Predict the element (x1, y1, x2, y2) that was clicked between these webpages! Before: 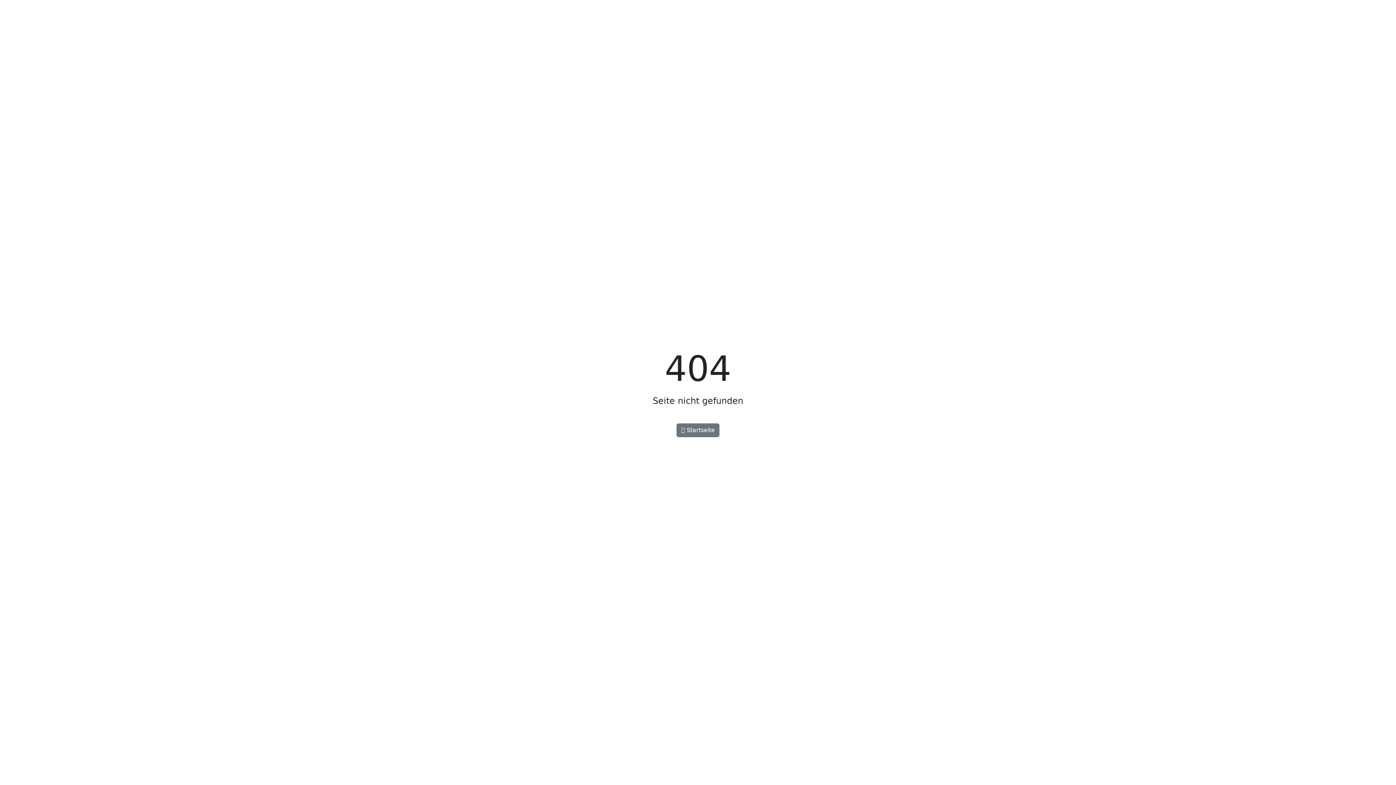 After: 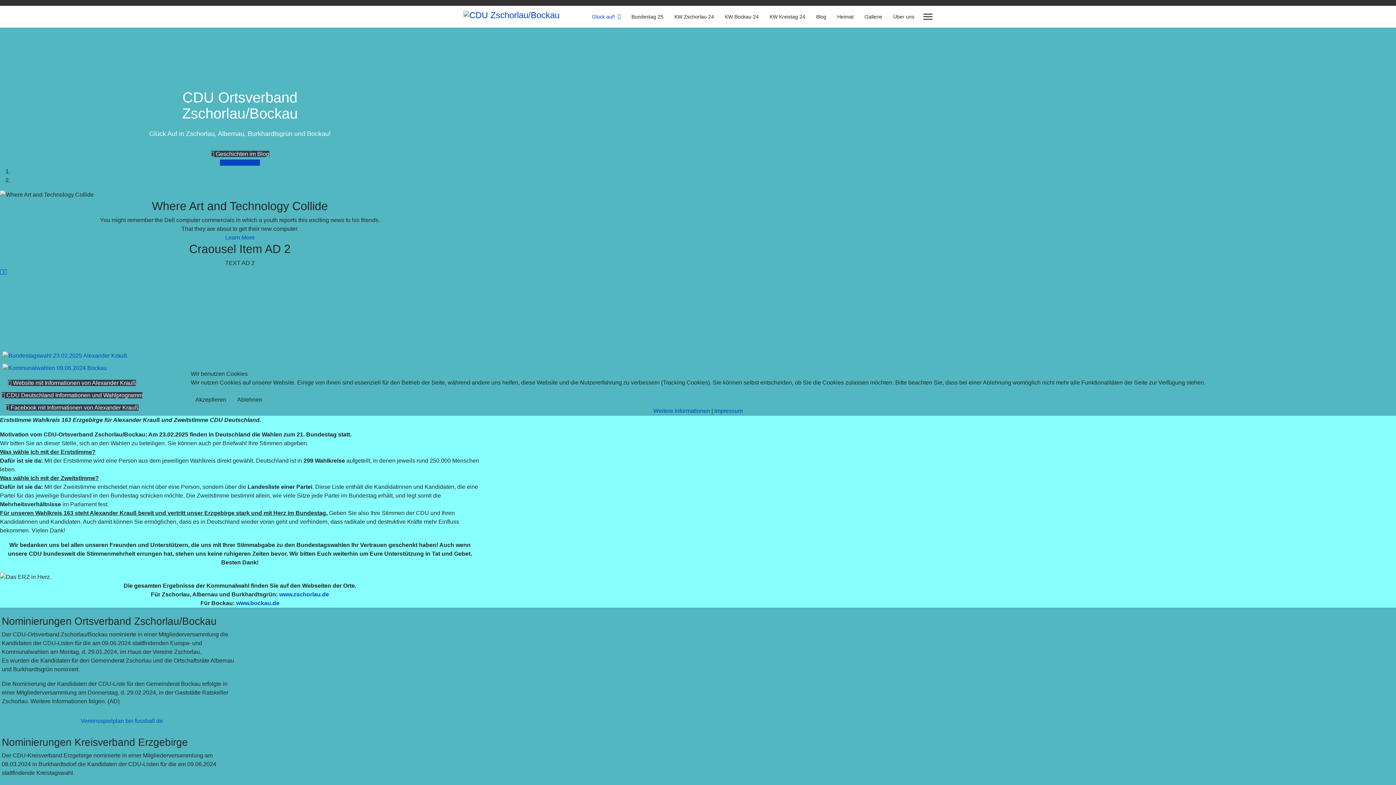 Action: bbox: (676, 423, 719, 437) label:  Startseite